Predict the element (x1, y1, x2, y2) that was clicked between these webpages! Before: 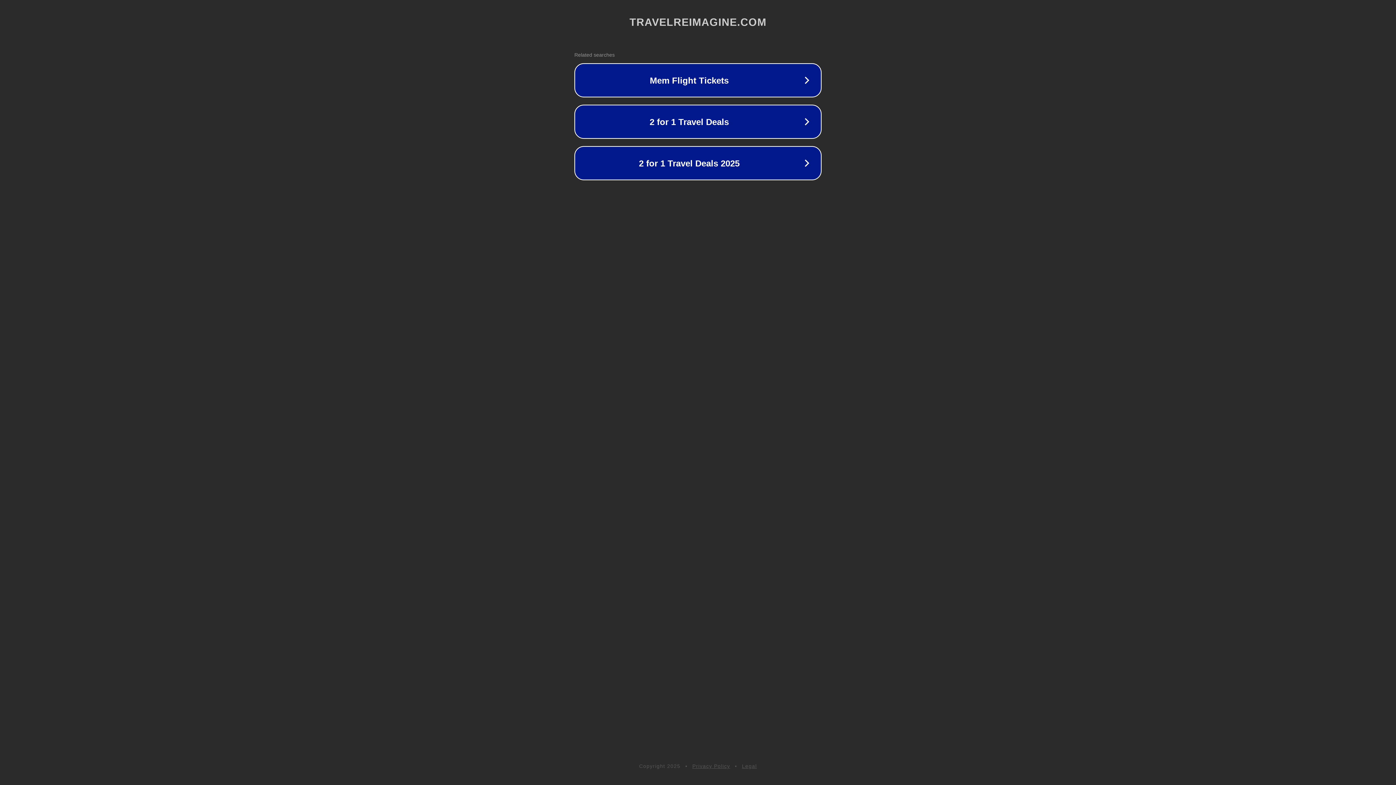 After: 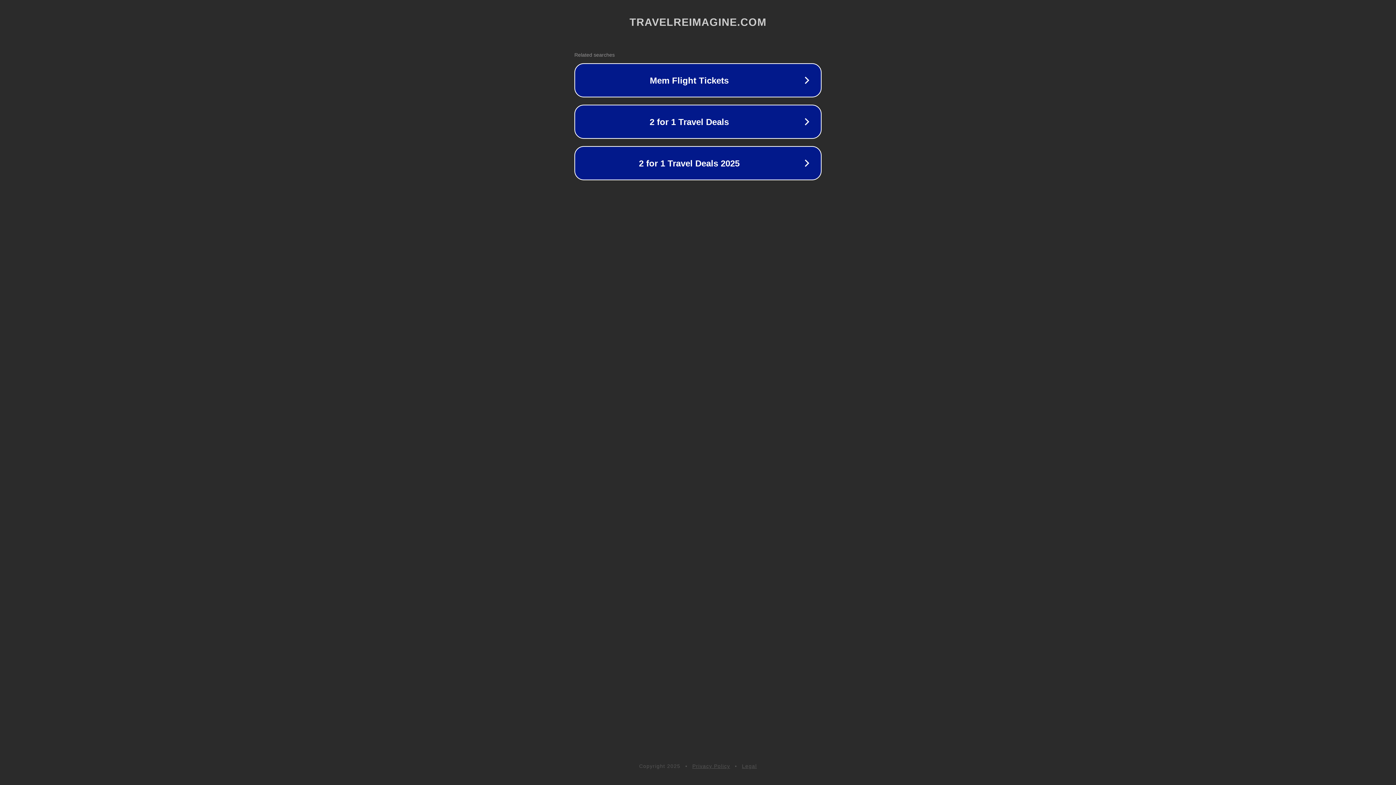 Action: label: Legal bbox: (742, 763, 757, 769)